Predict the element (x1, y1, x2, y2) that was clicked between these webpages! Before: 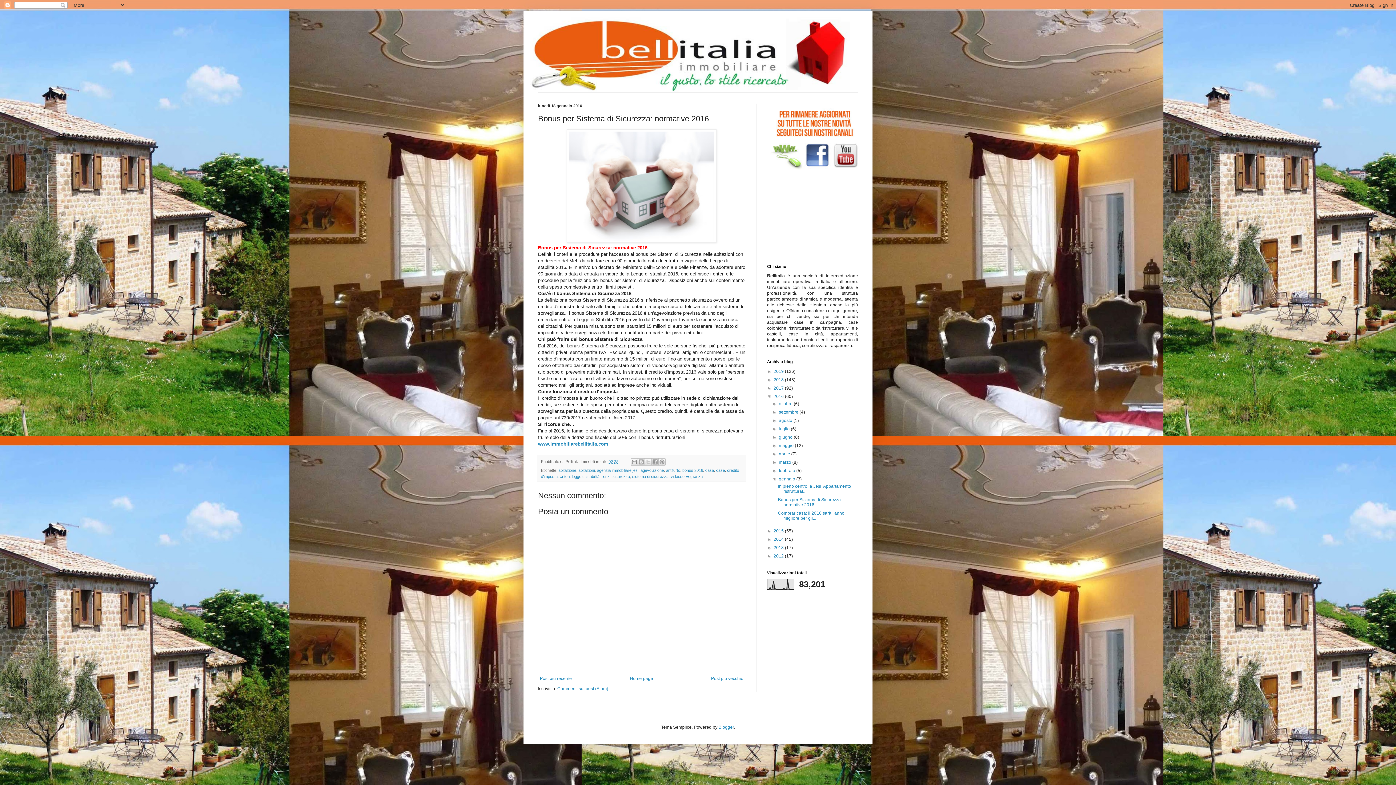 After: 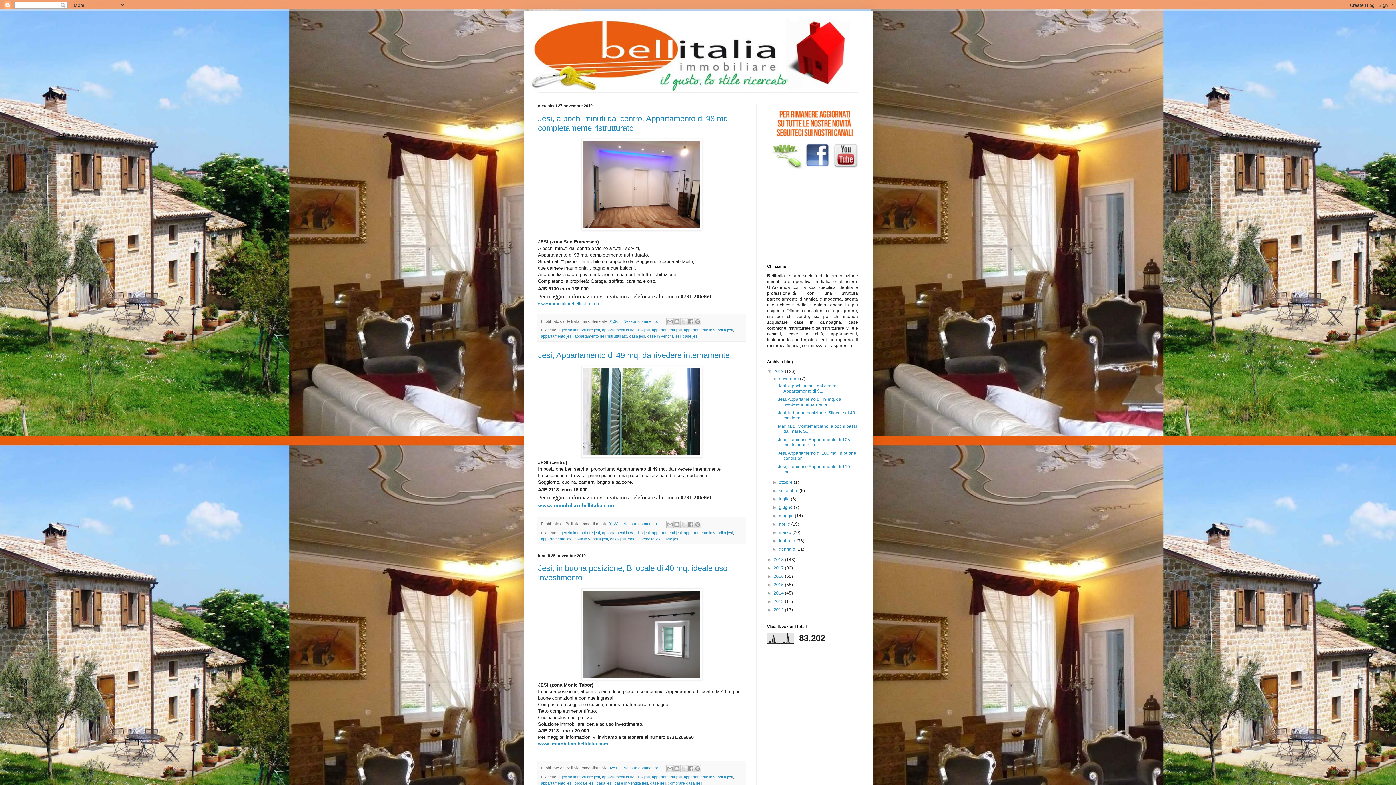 Action: bbox: (628, 674, 655, 683) label: Home page